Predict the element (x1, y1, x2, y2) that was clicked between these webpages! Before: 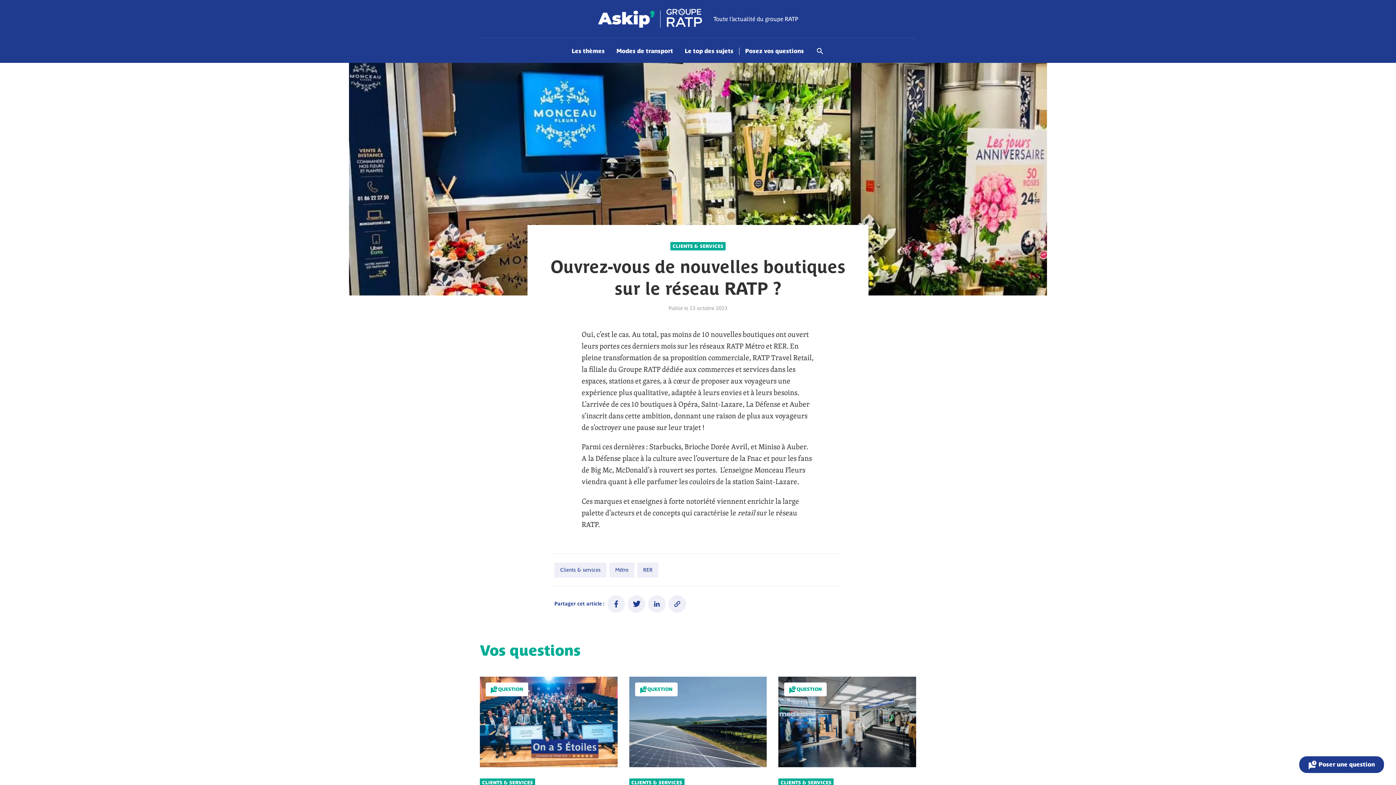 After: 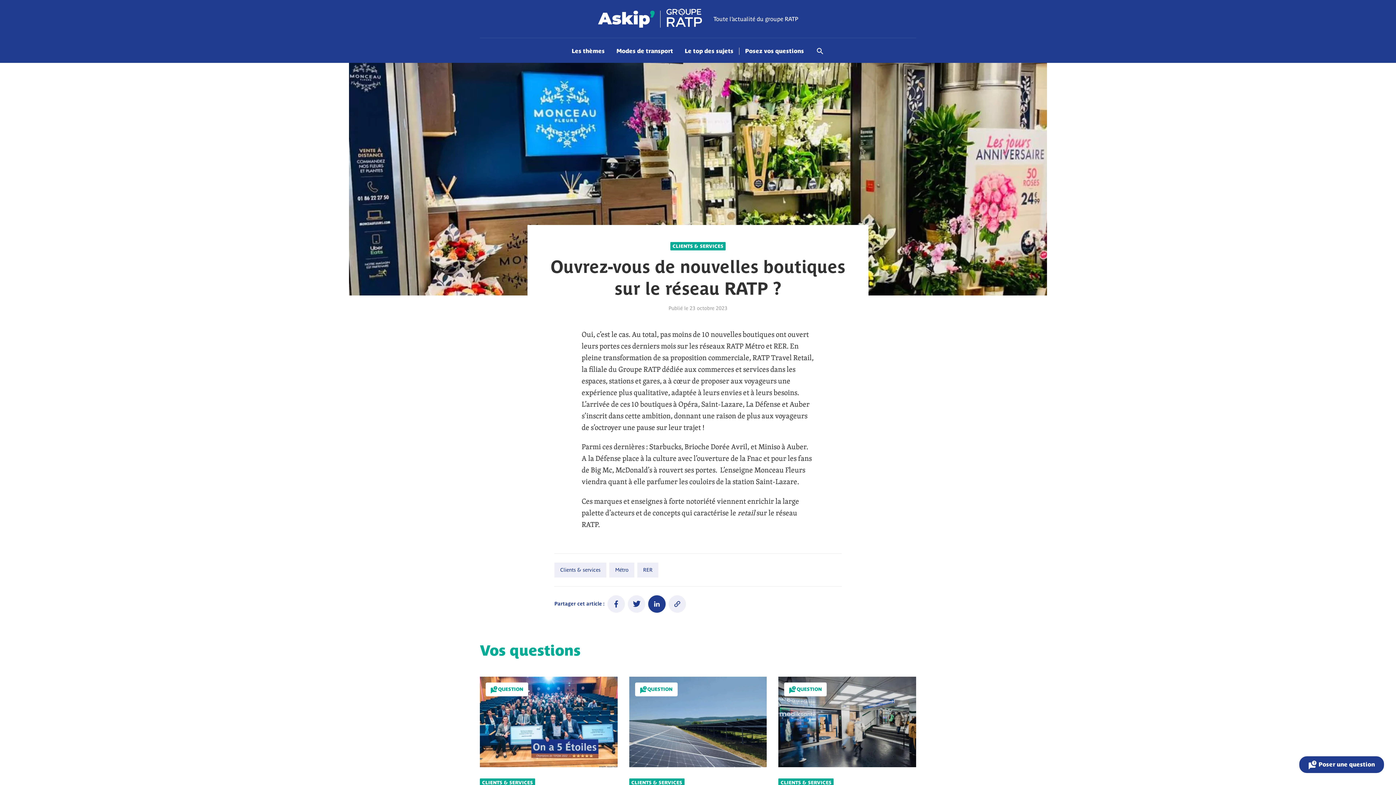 Action: bbox: (648, 595, 665, 613) label: Partager ce contenu sur LinkedIn